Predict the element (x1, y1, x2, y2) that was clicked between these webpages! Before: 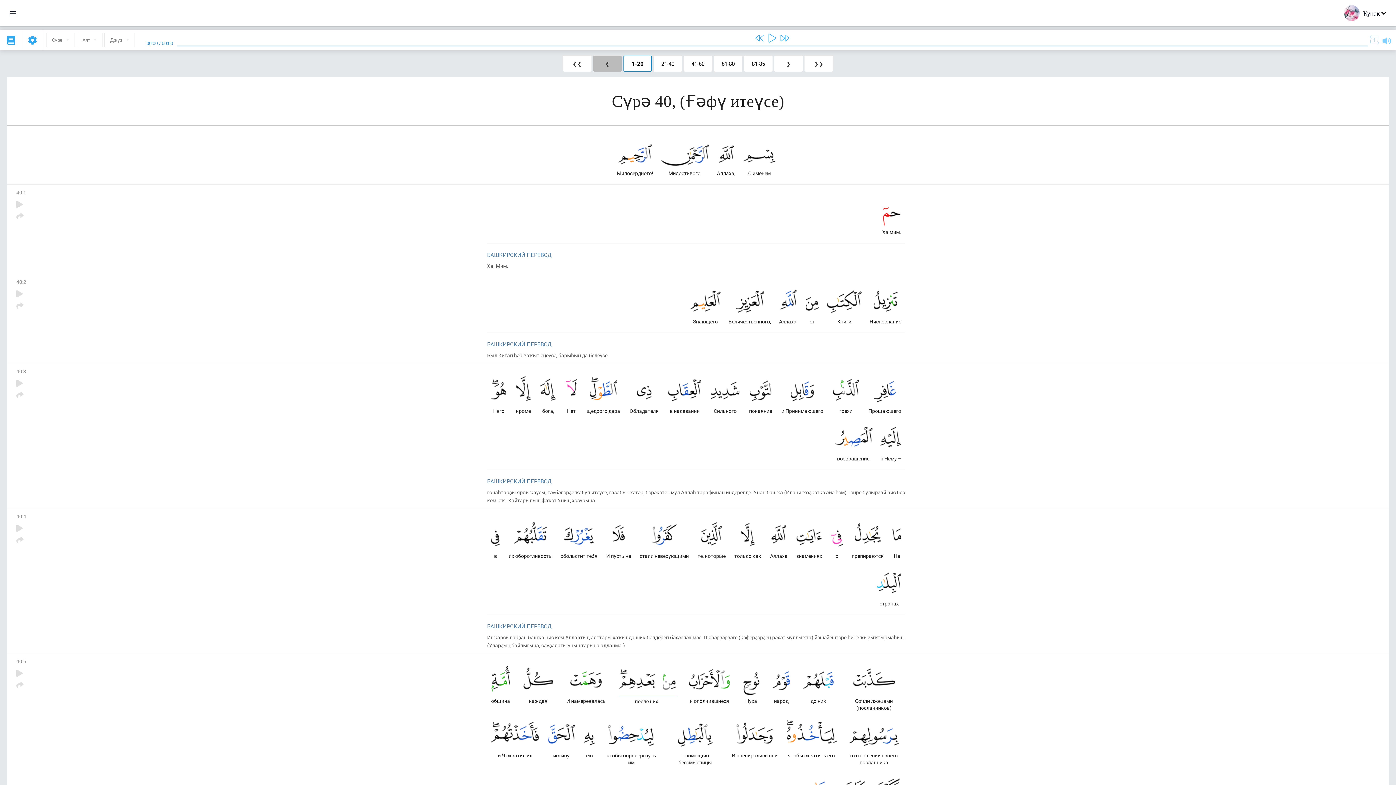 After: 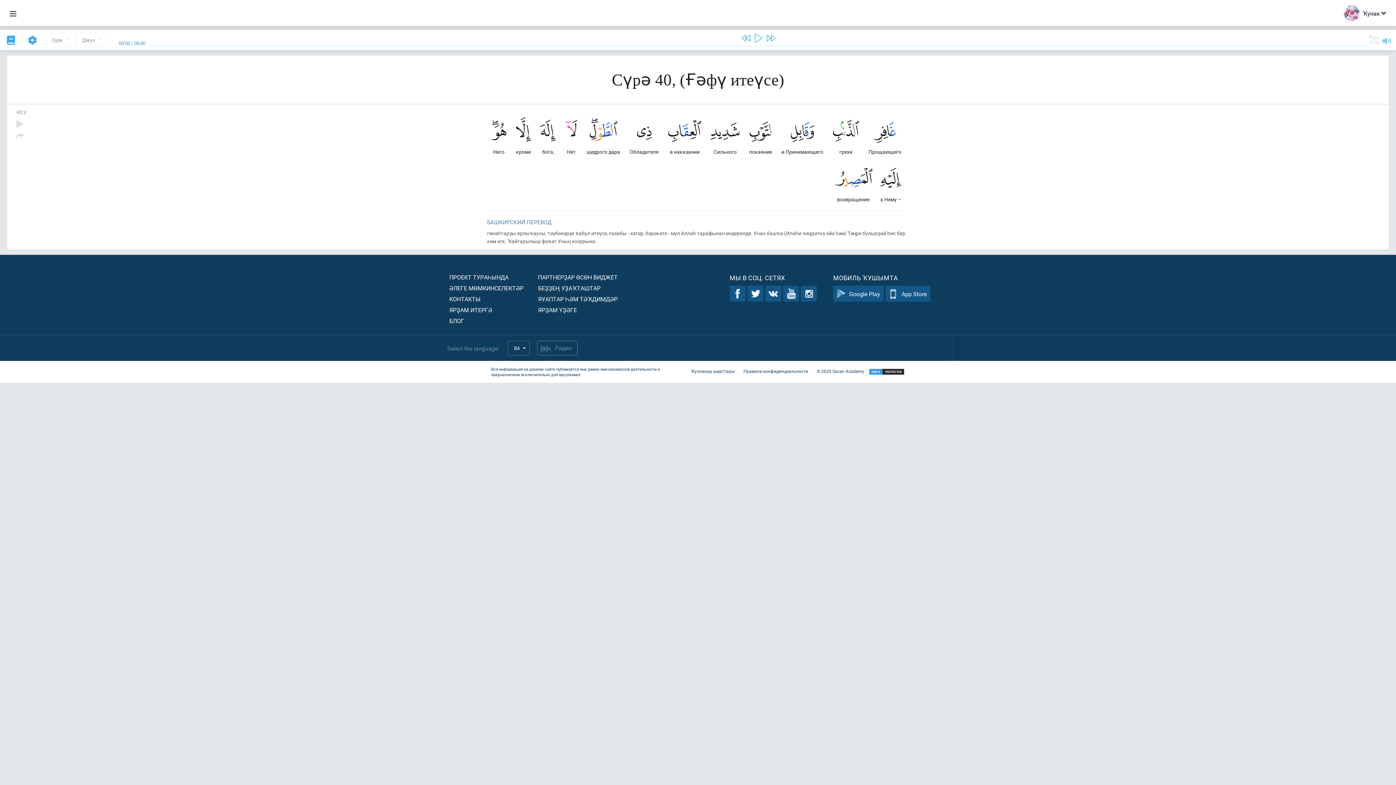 Action: bbox: (16, 368, 26, 374) label: 40:3